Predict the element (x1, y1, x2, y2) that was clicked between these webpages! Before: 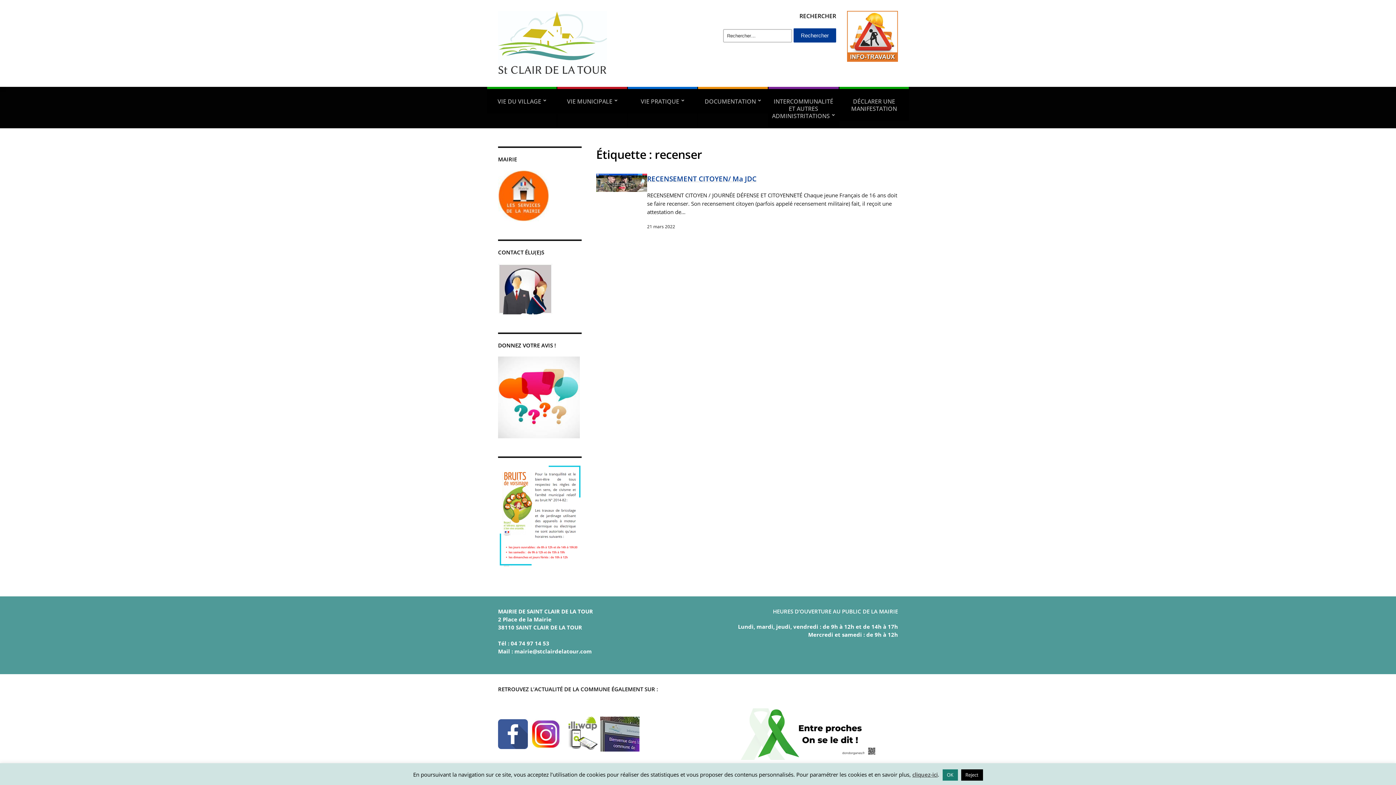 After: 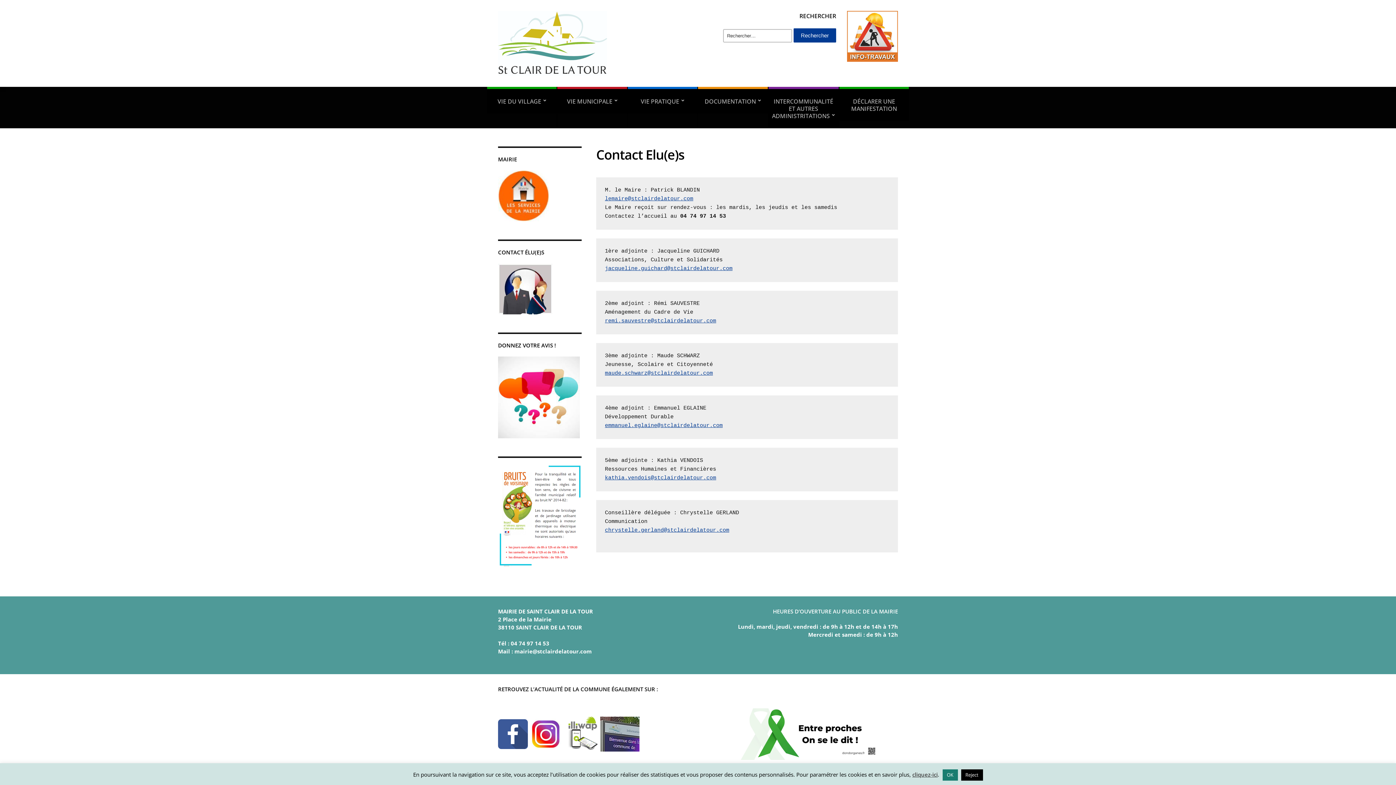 Action: bbox: (498, 284, 552, 291)